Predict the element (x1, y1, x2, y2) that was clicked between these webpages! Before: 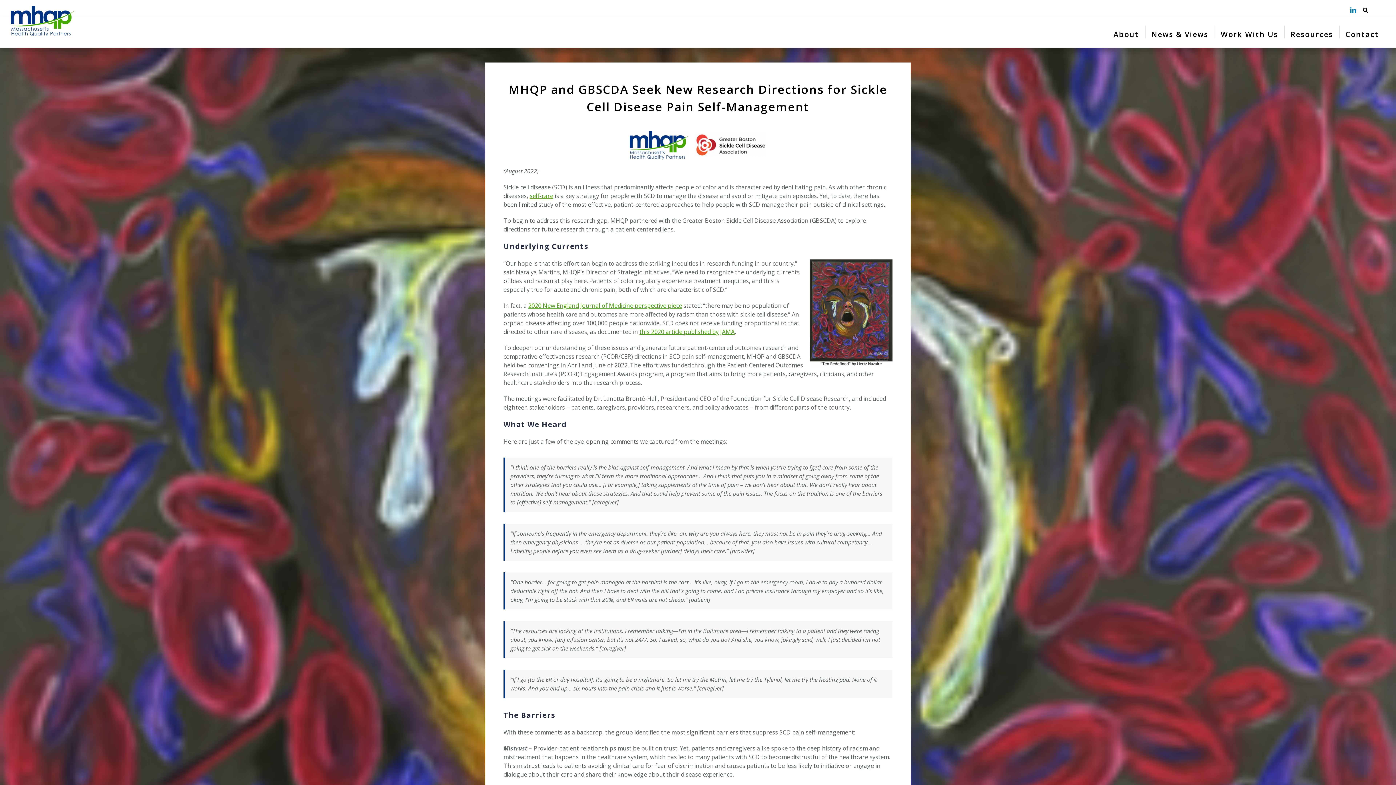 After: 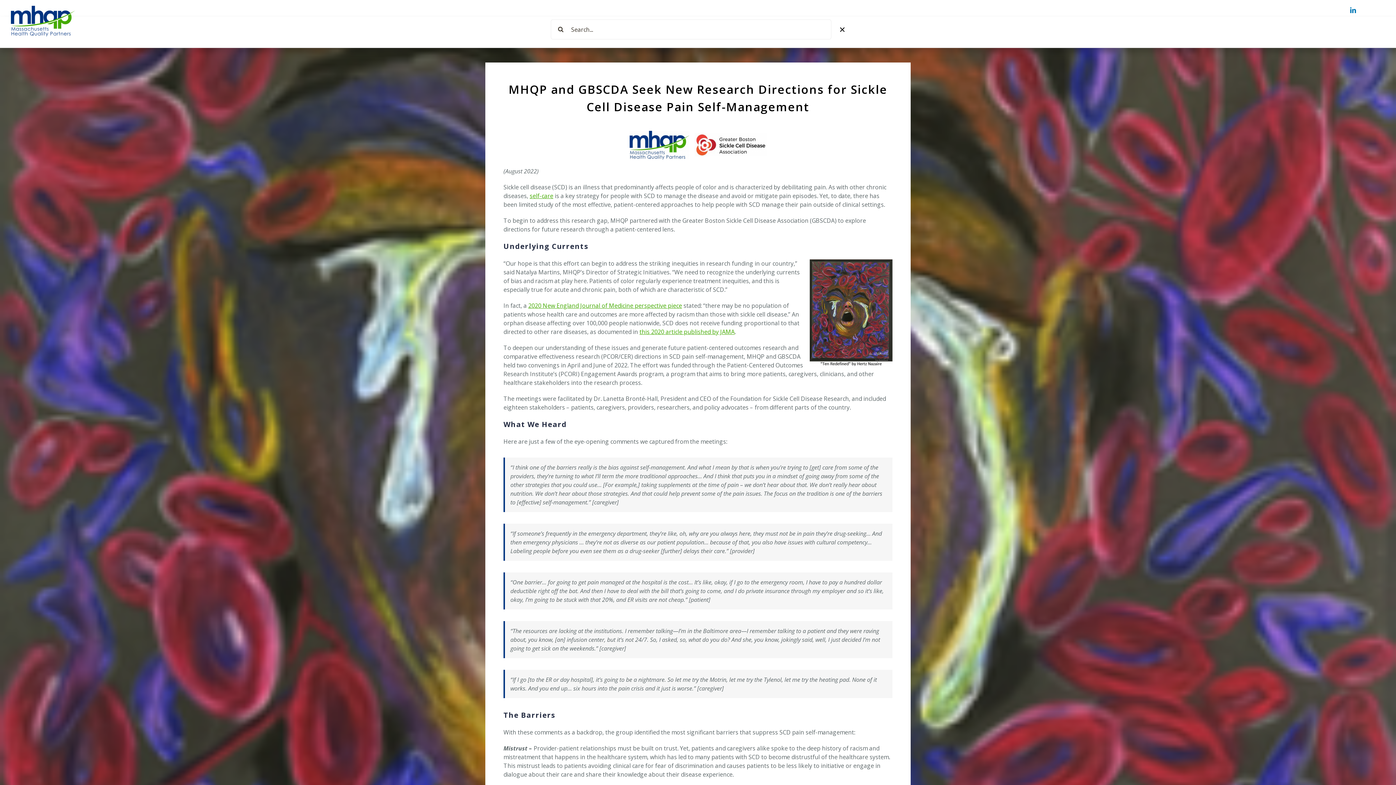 Action: bbox: (1359, 2, 1372, 17) label: Search